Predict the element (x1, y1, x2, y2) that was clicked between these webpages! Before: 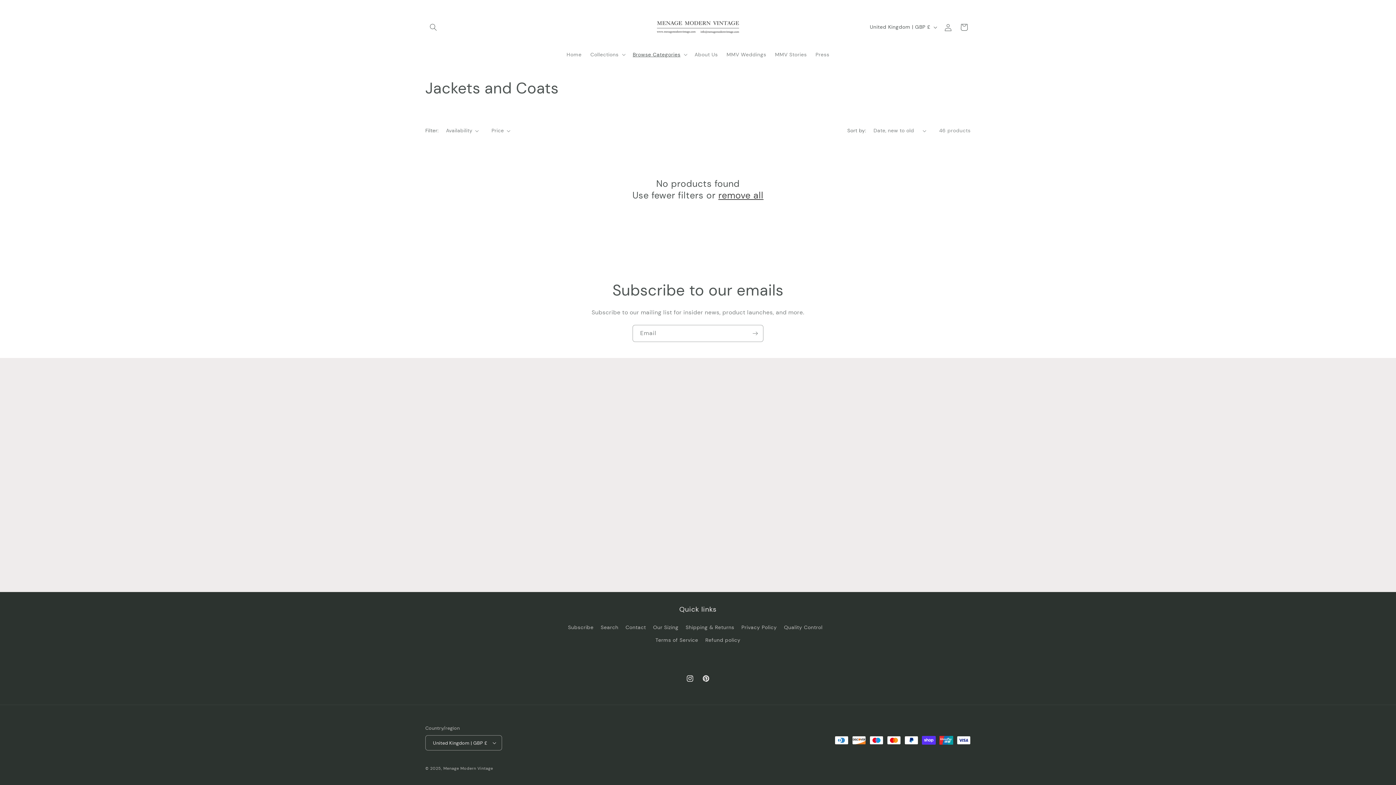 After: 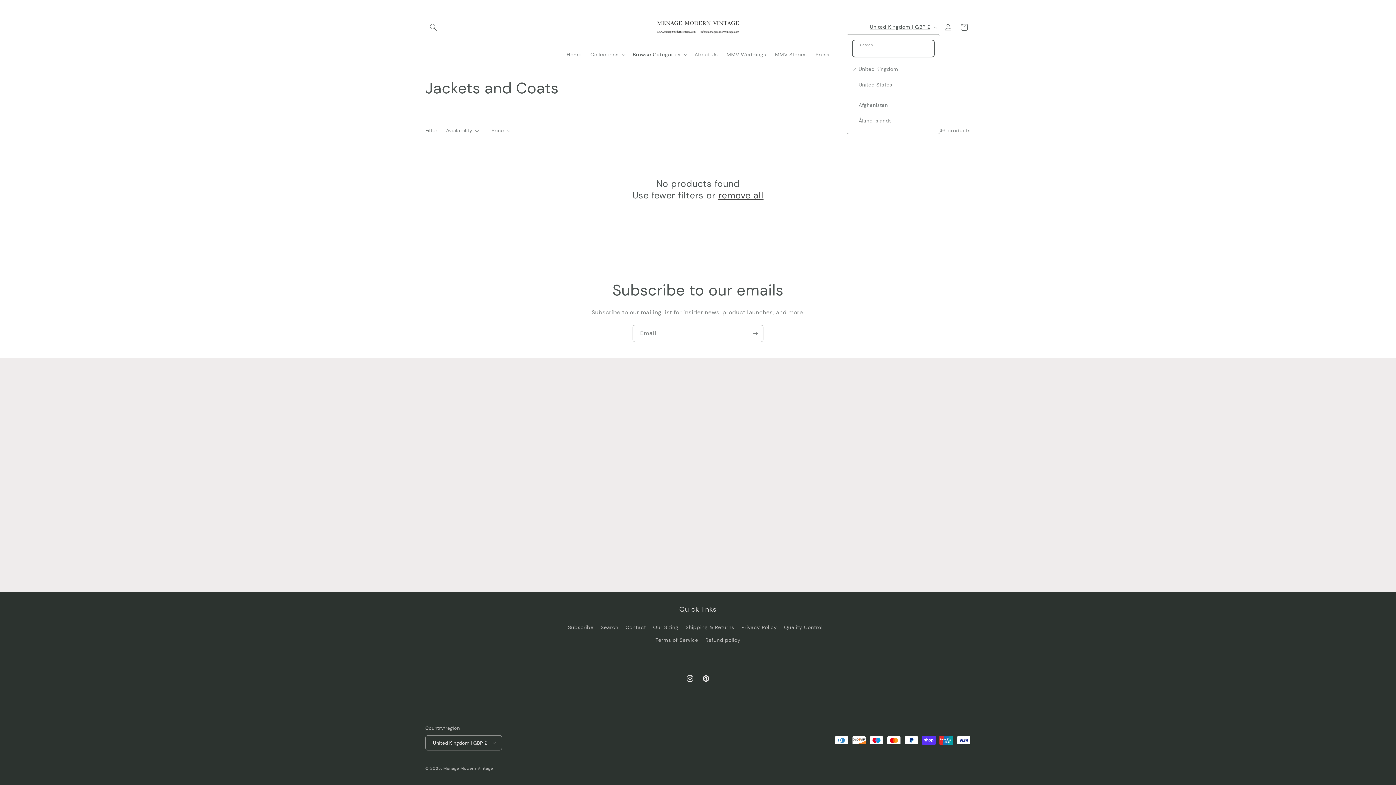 Action: bbox: (865, 20, 940, 34) label: United Kingdom | GBP £